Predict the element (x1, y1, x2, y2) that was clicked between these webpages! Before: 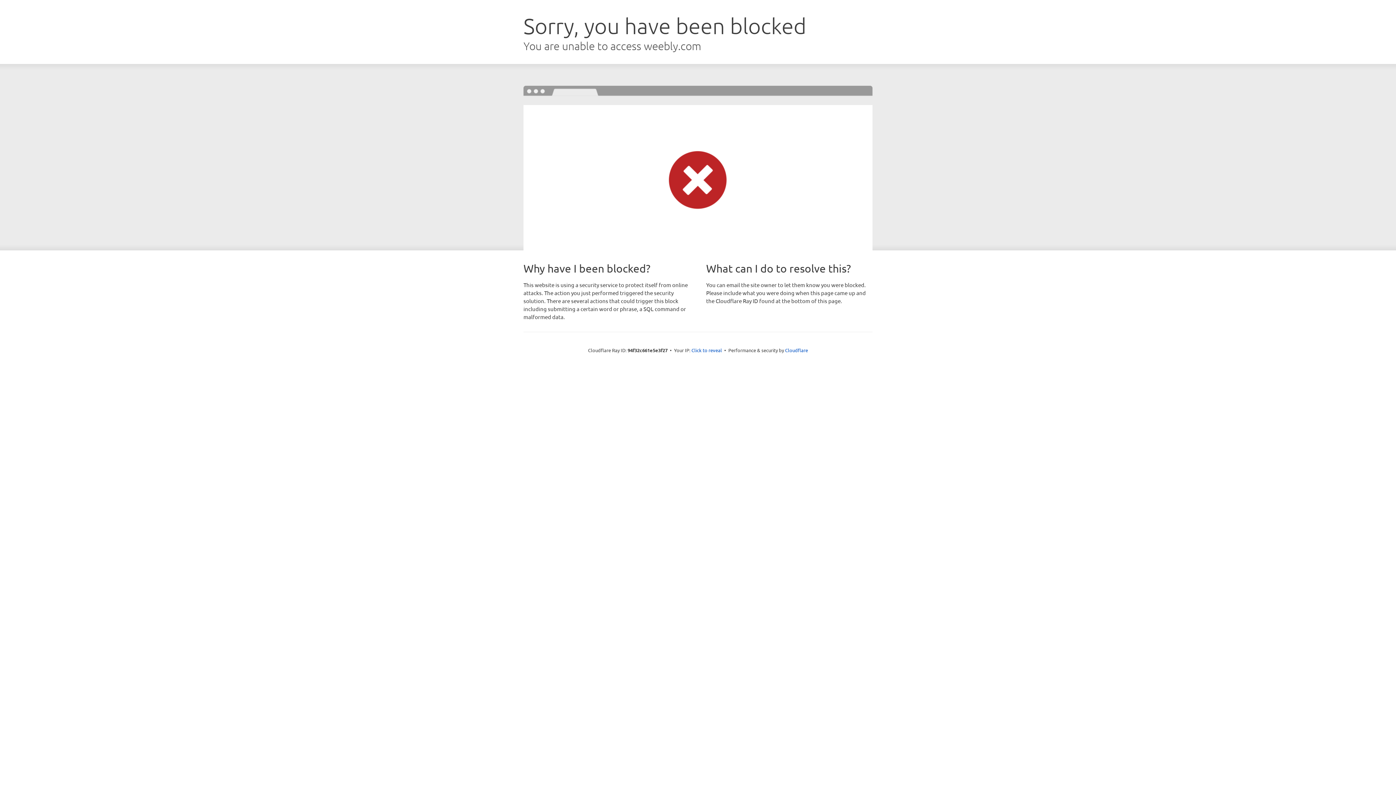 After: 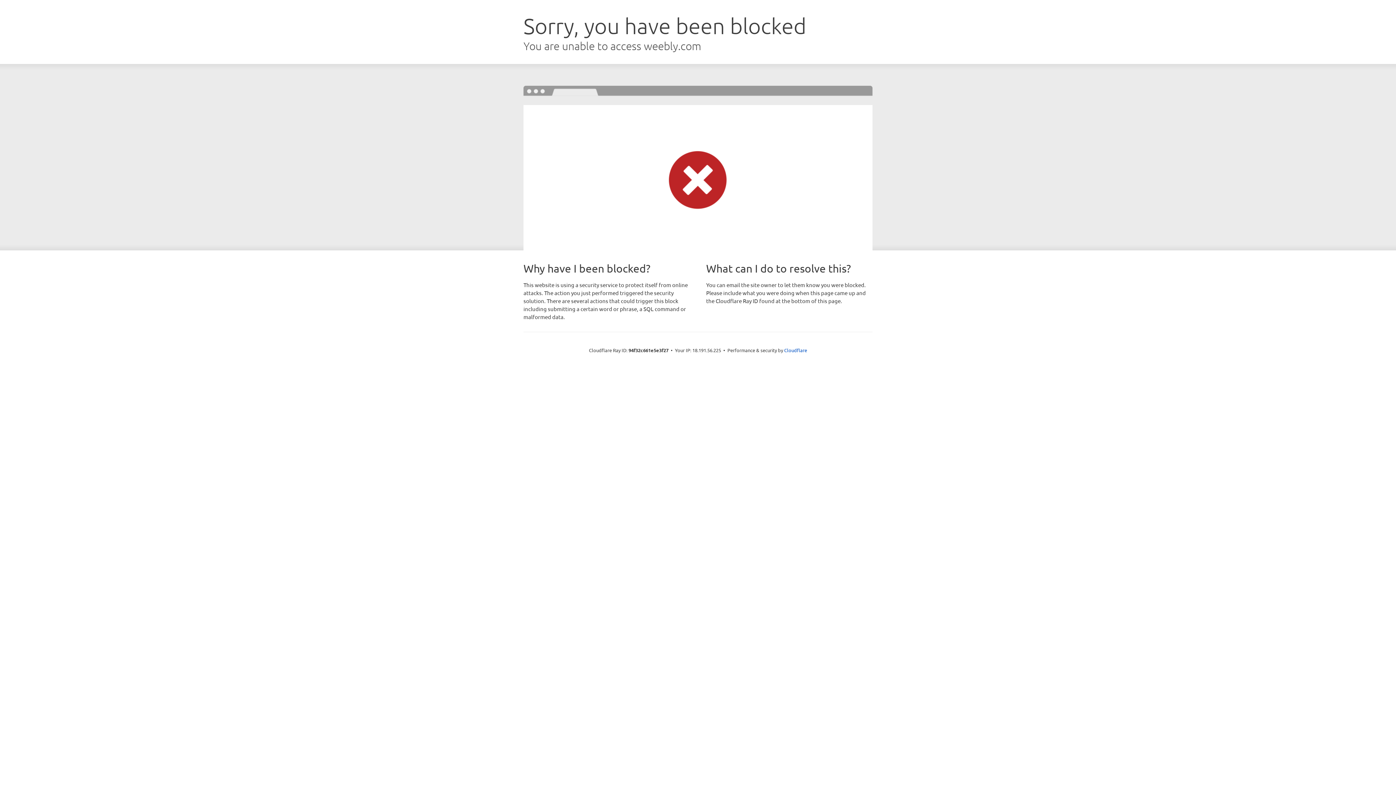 Action: bbox: (691, 346, 722, 353) label: Click to reveal